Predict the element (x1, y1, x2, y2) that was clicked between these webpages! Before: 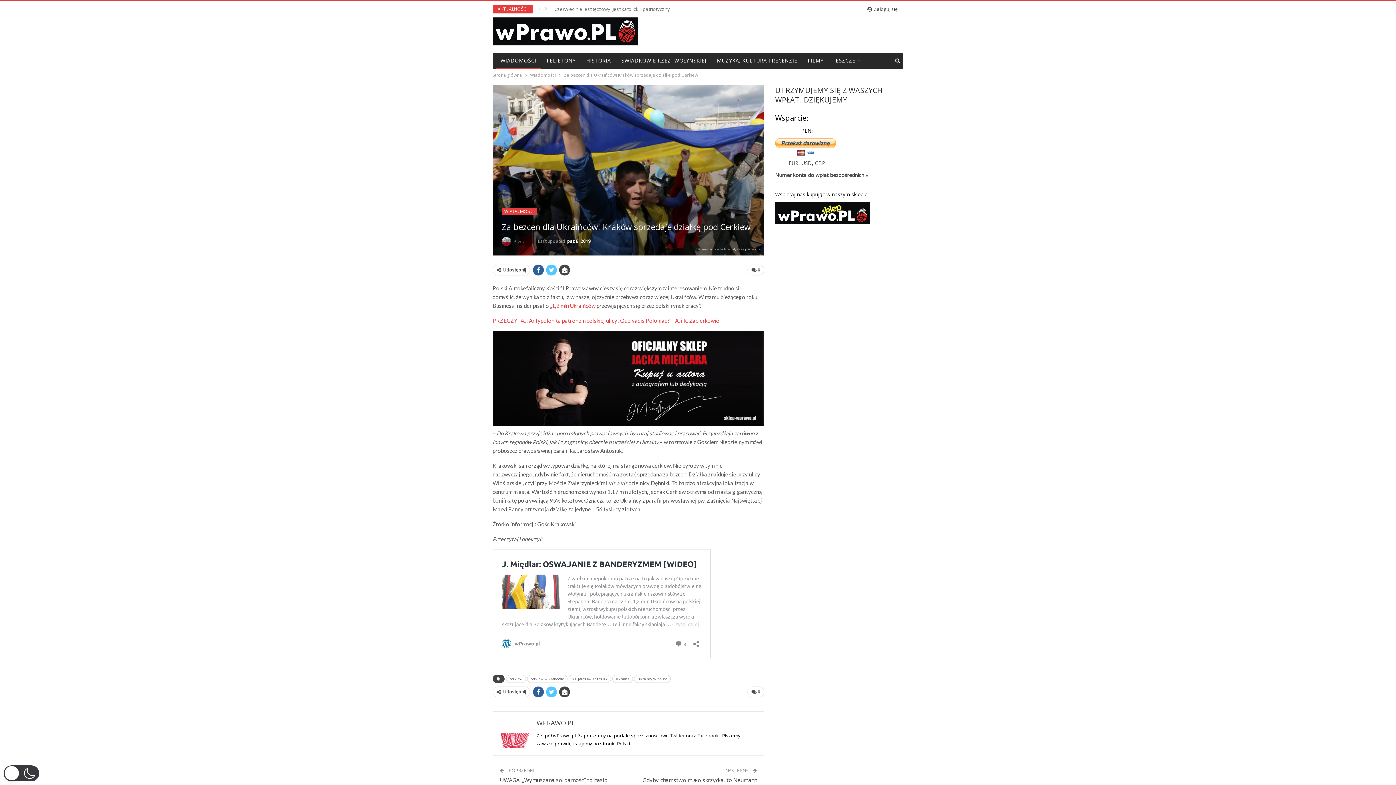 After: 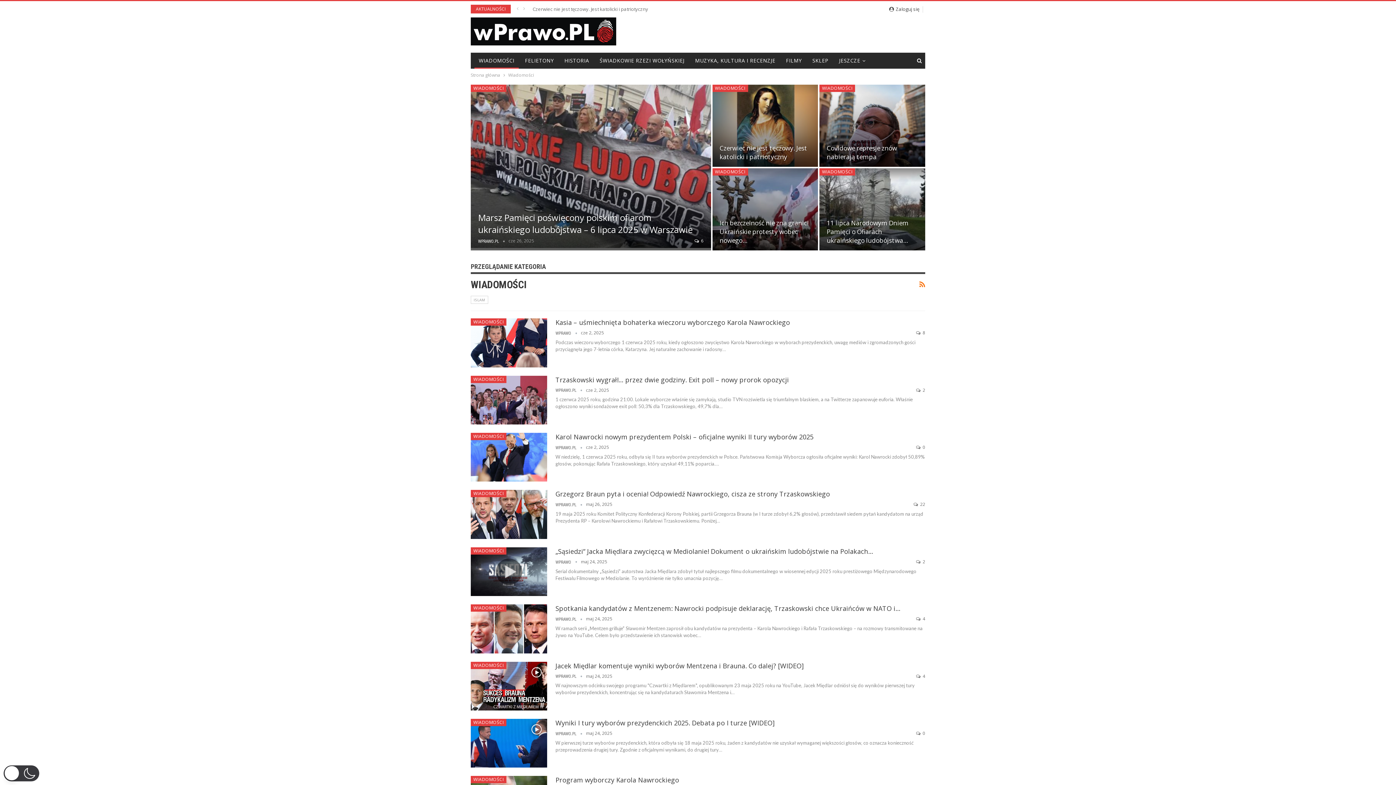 Action: label: WIADOMOŚCI bbox: (501, 208, 537, 215)